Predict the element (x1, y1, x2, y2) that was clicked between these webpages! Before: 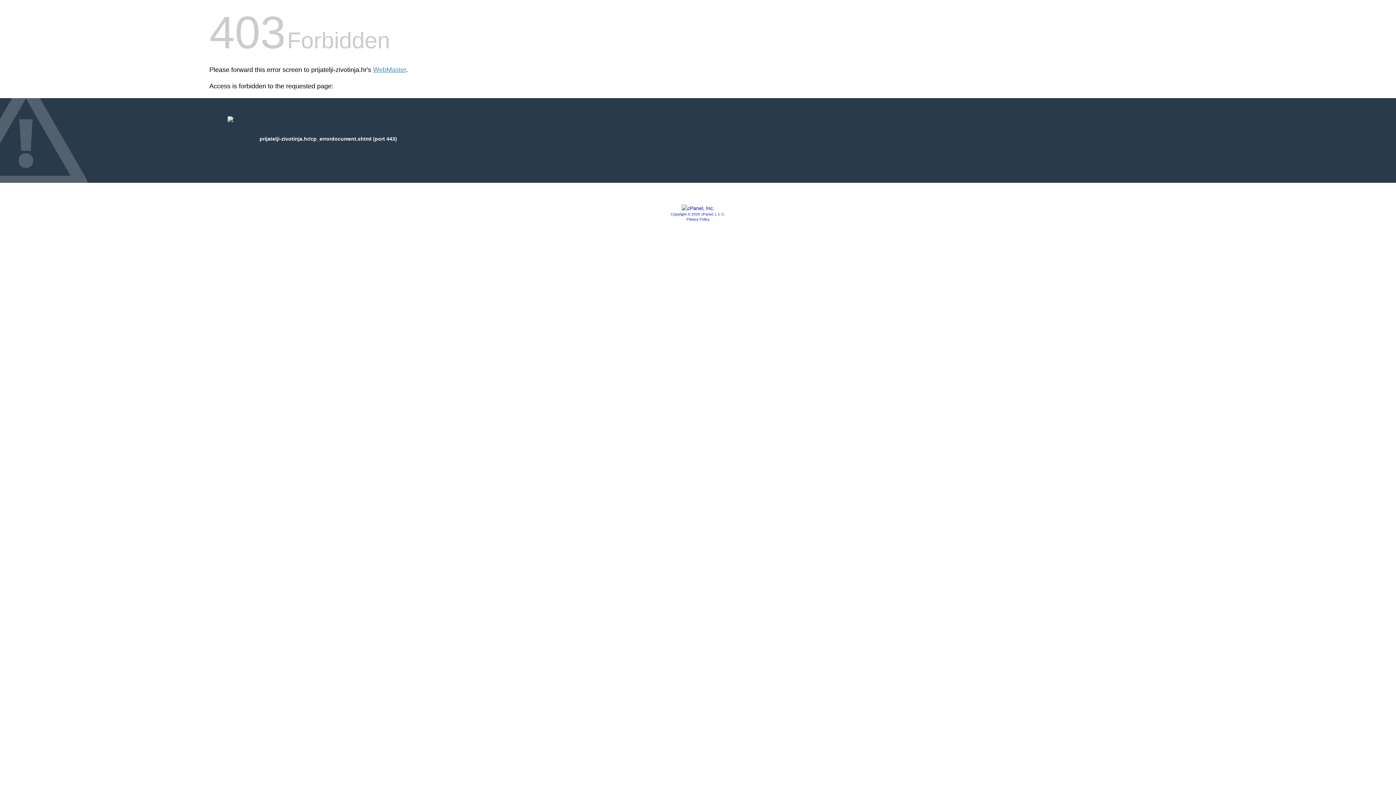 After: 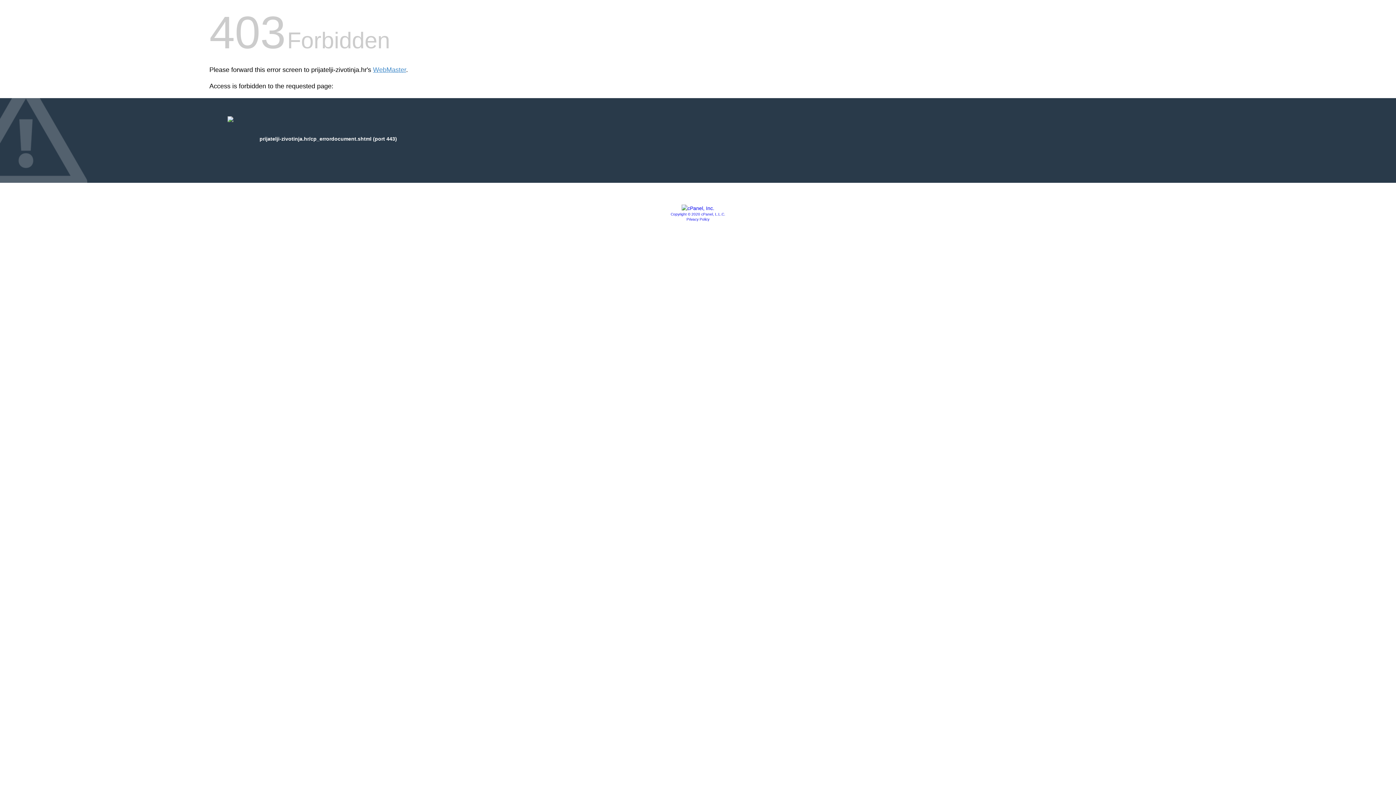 Action: bbox: (686, 217, 709, 221) label: Privacy Policy